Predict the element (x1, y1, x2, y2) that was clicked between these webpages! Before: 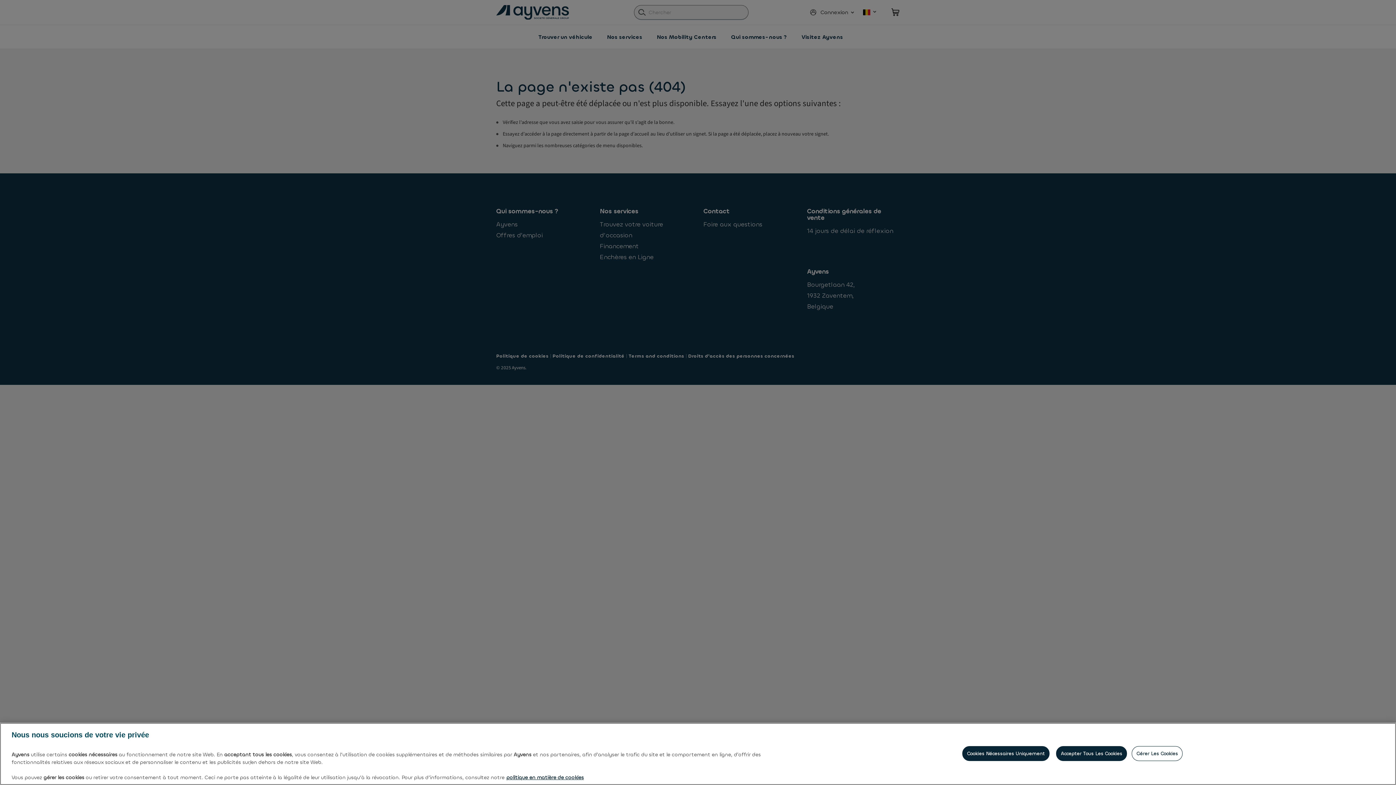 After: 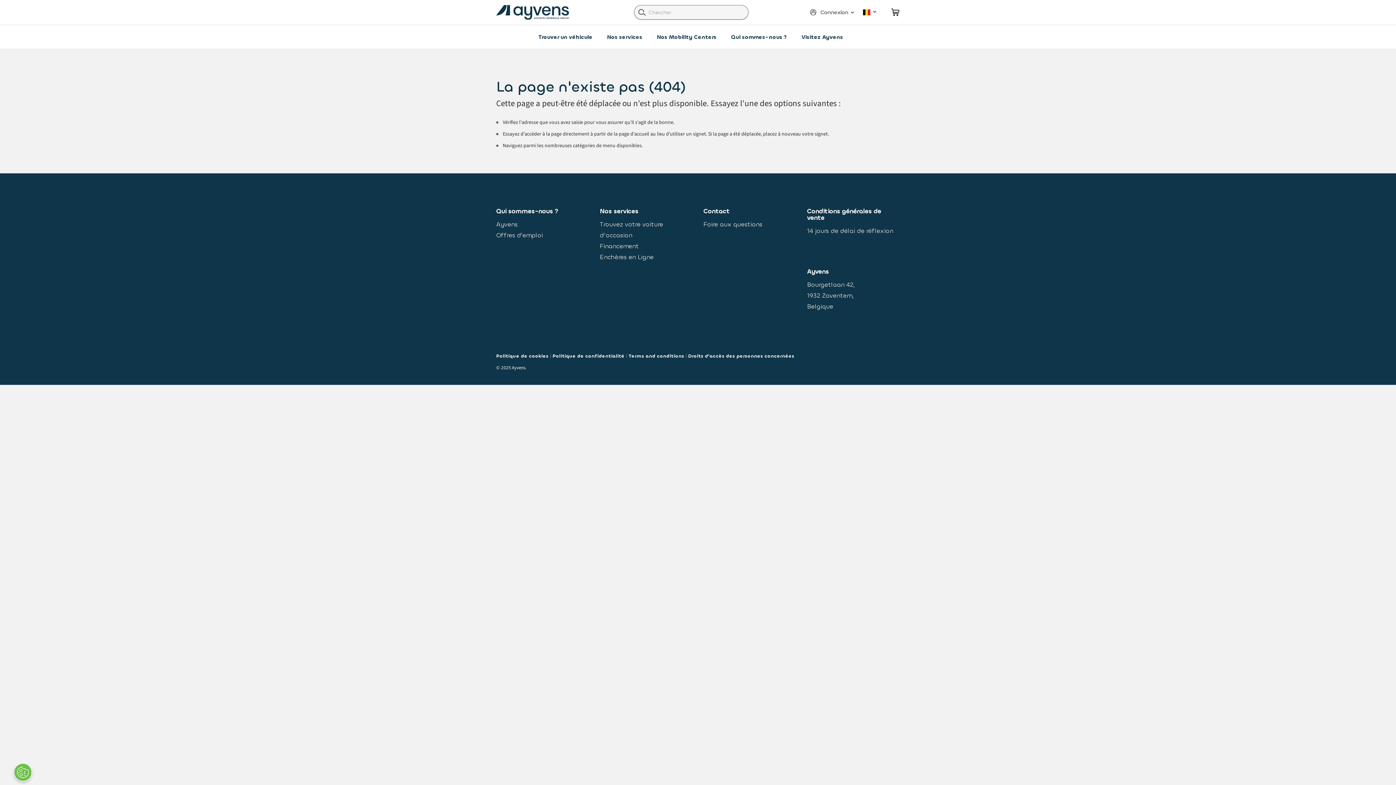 Action: bbox: (1056, 746, 1127, 761) label: Accepter Tous Les Cookies